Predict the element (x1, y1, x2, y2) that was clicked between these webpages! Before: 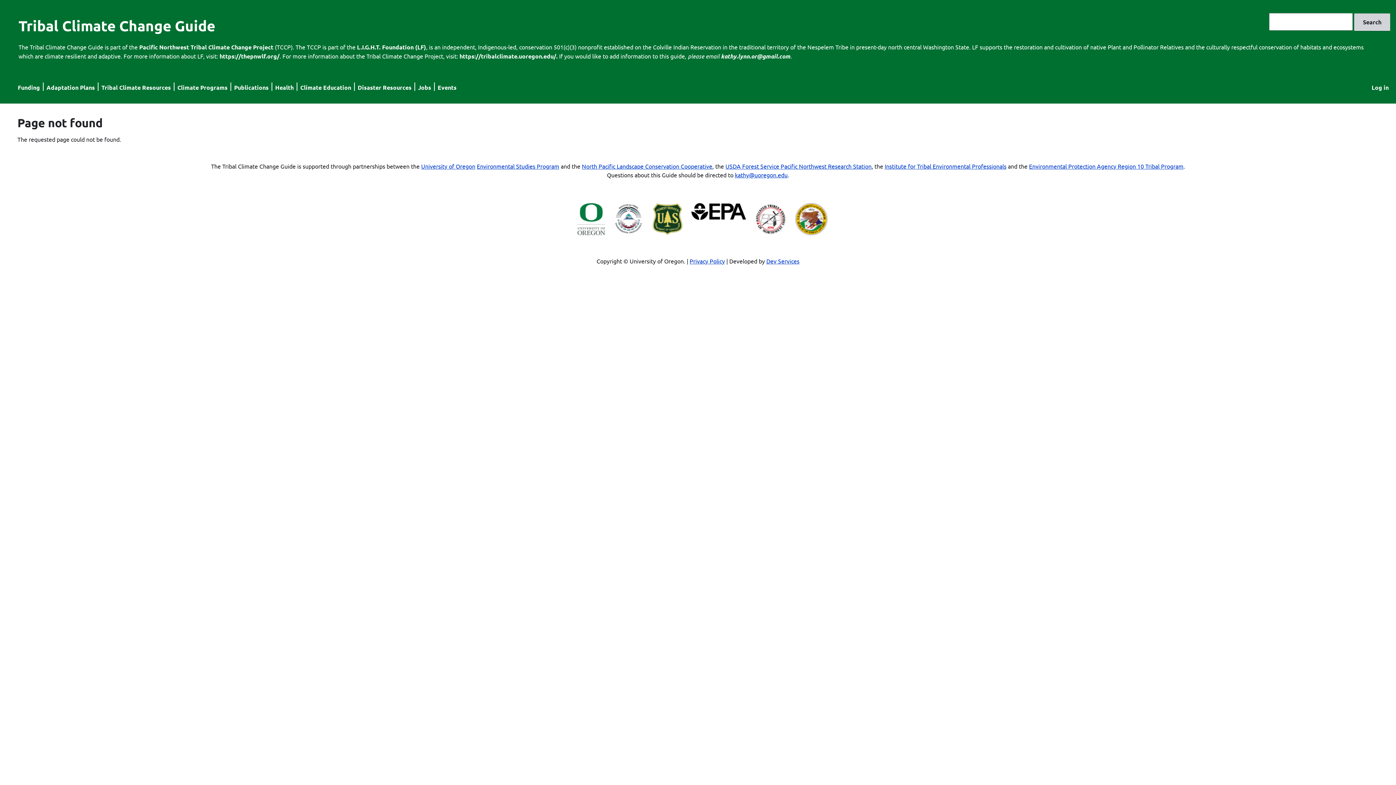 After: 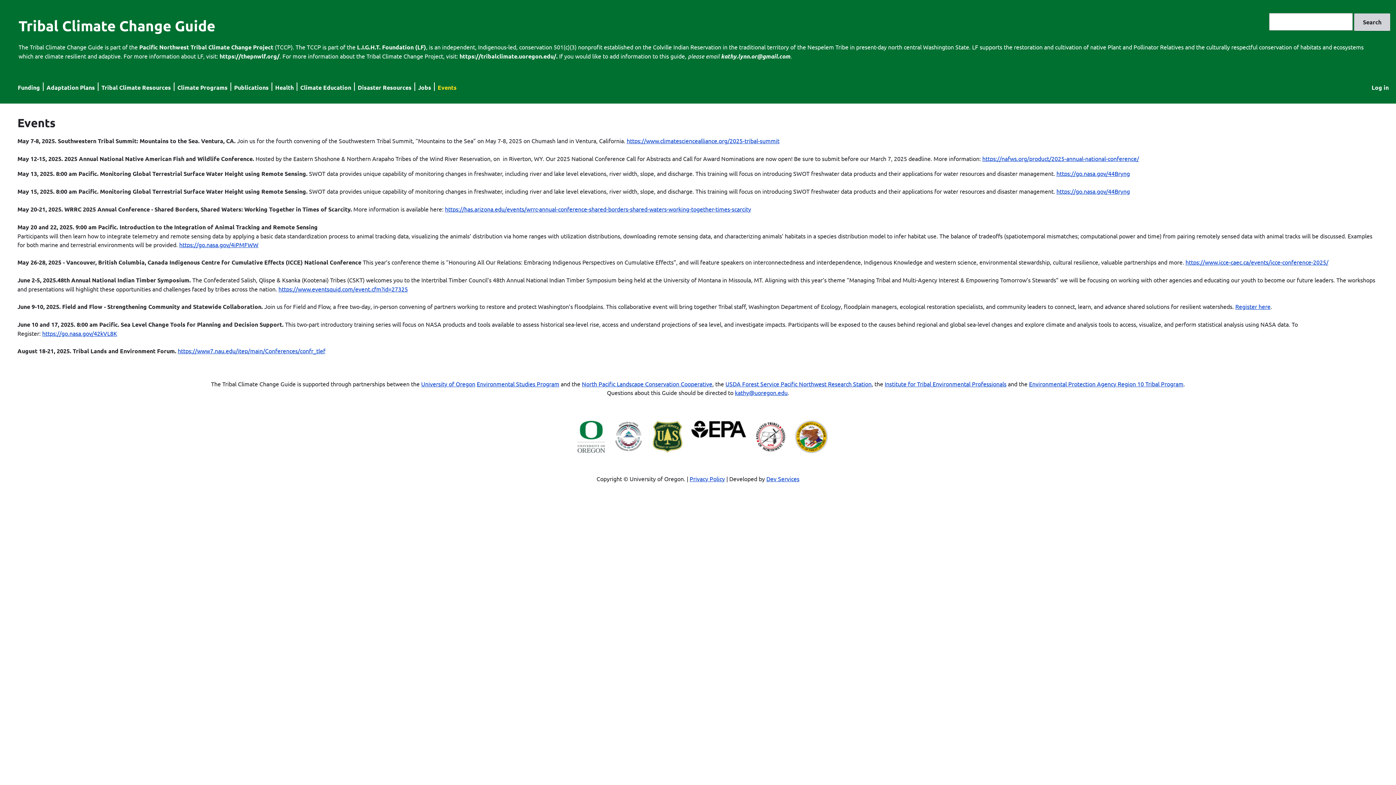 Action: bbox: (437, 83, 456, 91) label: Events